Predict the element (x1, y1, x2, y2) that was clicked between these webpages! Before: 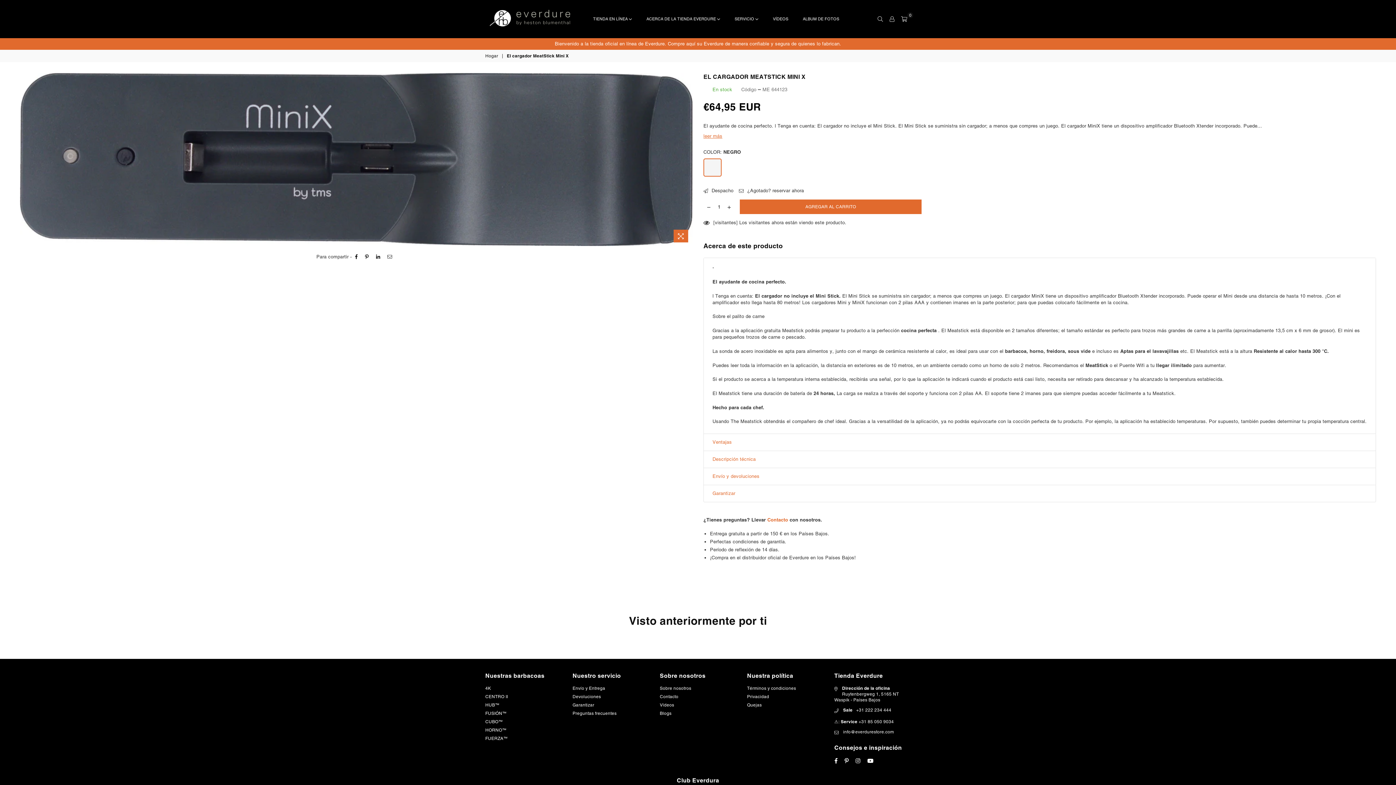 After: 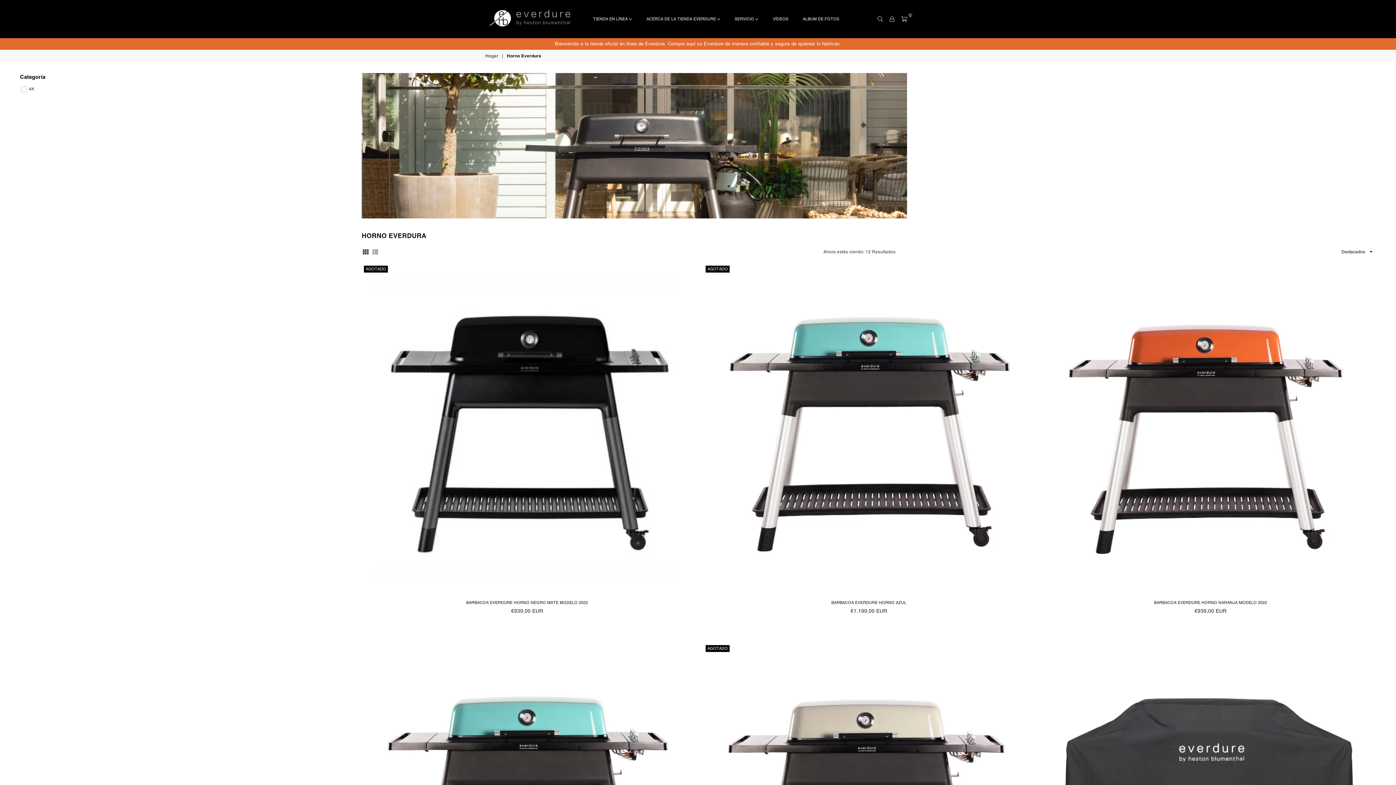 Action: bbox: (485, 727, 506, 732) label: HORNO™